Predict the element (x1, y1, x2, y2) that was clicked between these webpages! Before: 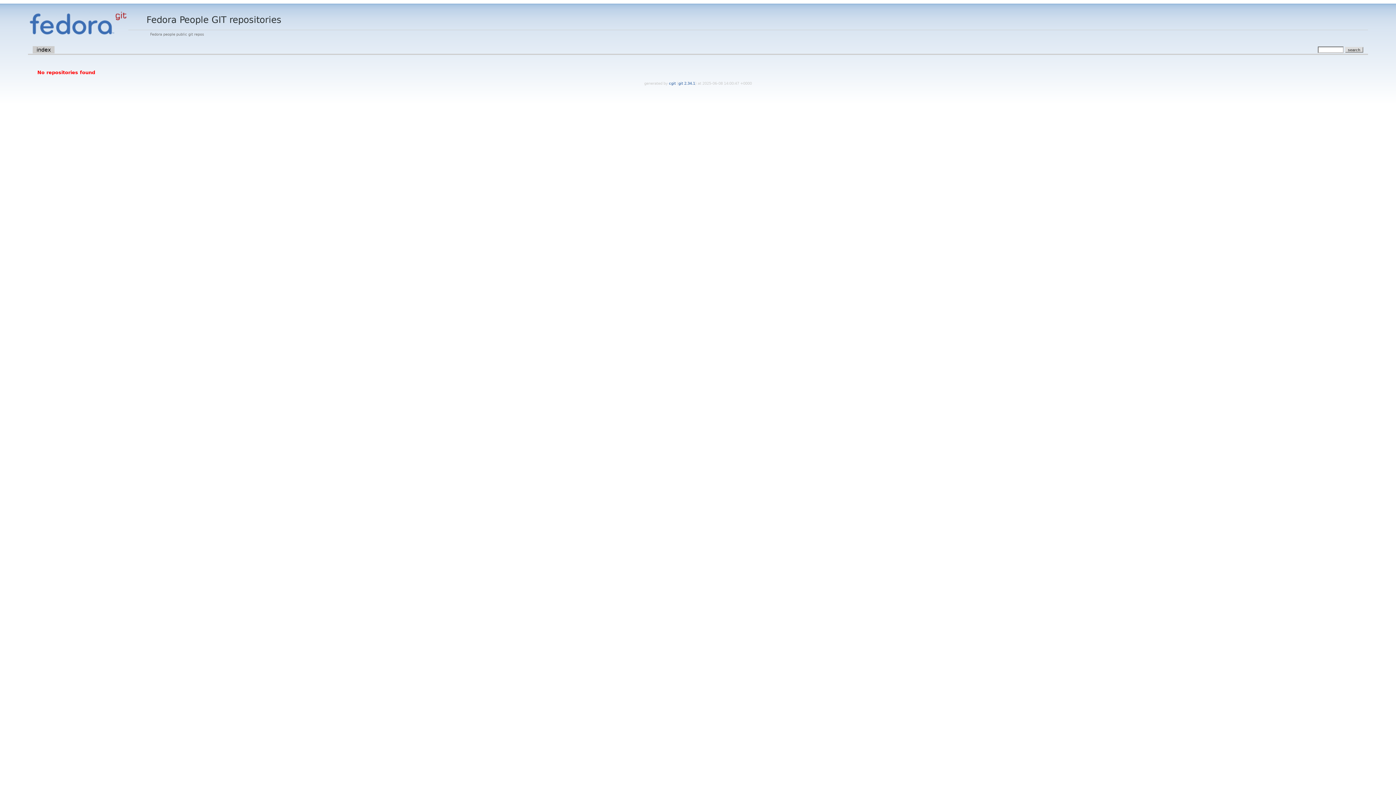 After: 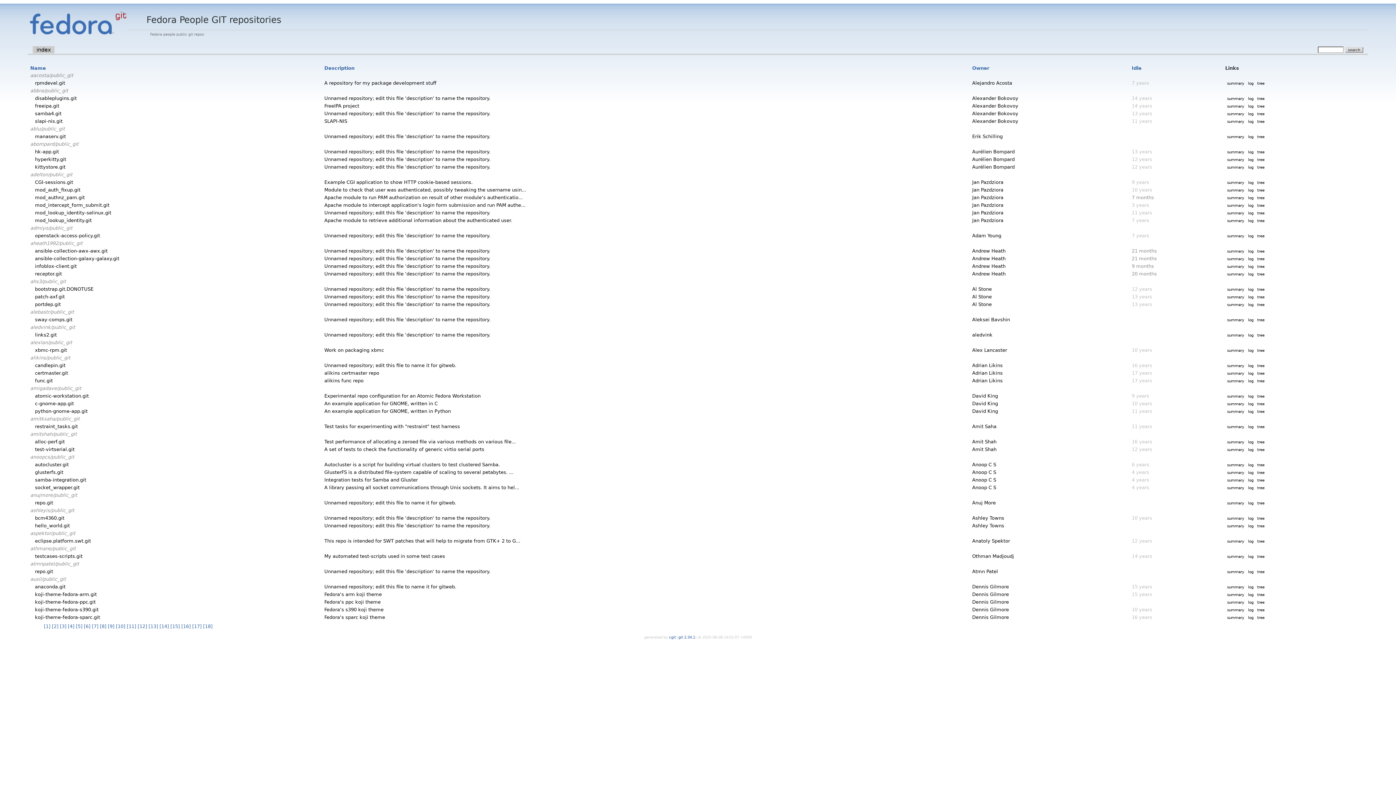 Action: label: index bbox: (32, 46, 54, 53)